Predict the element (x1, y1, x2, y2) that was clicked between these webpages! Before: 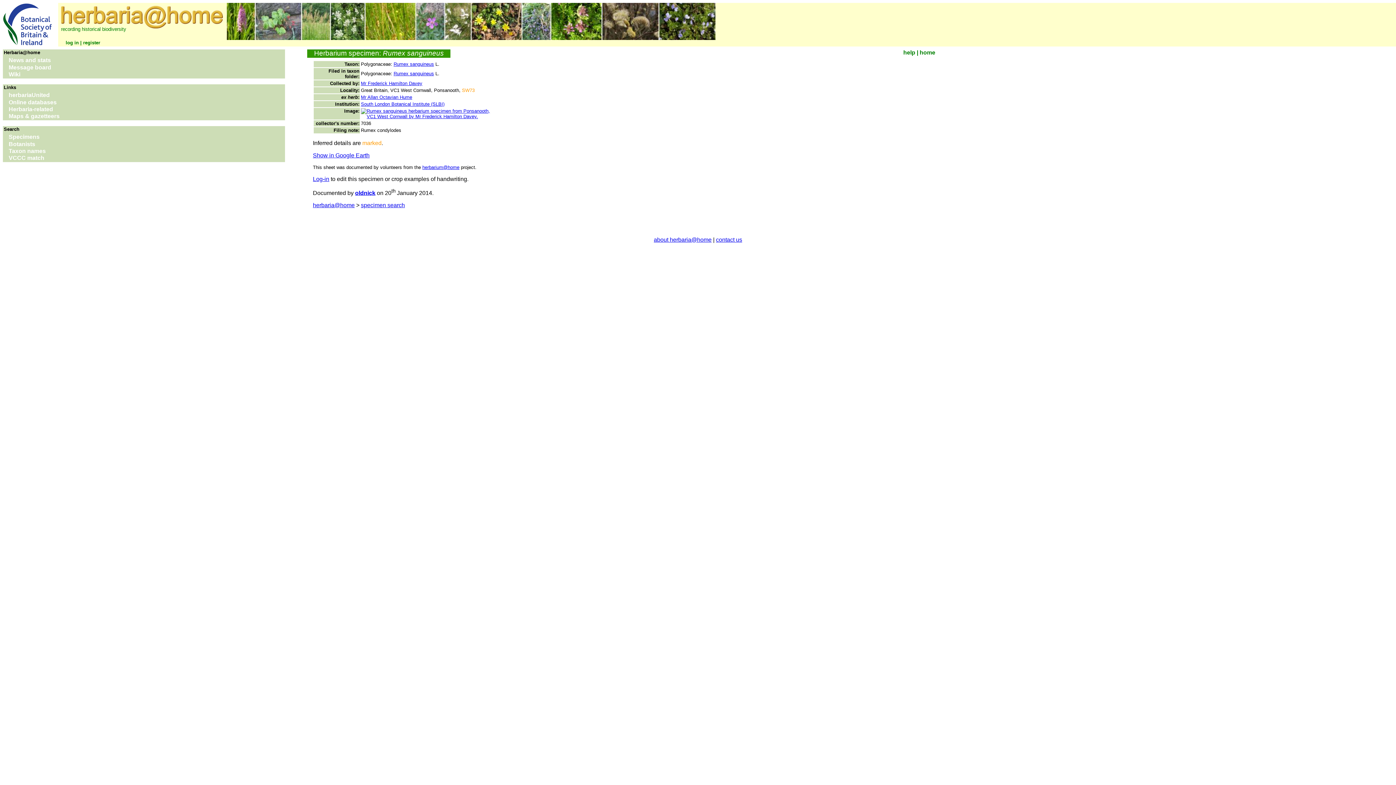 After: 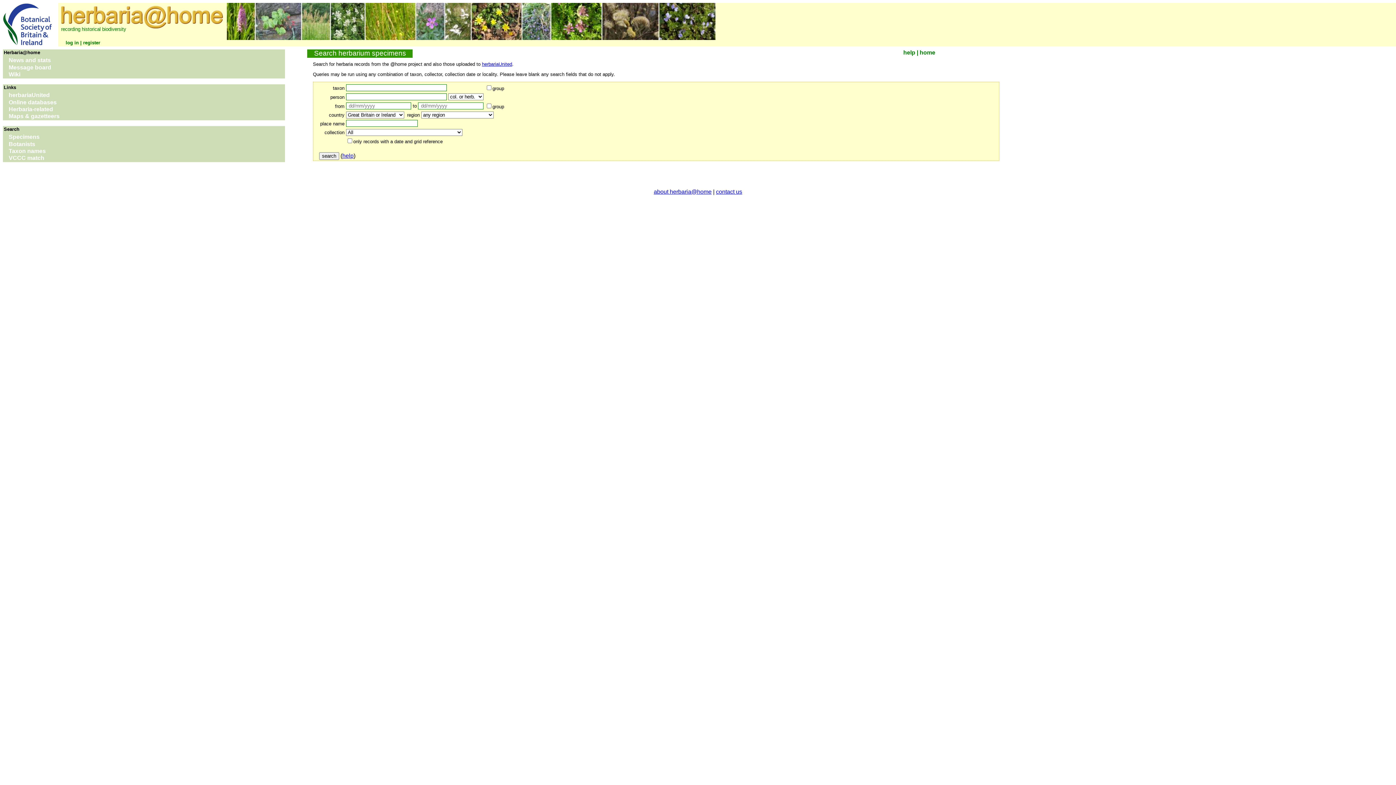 Action: label: Specimens bbox: (2, 134, 285, 141)